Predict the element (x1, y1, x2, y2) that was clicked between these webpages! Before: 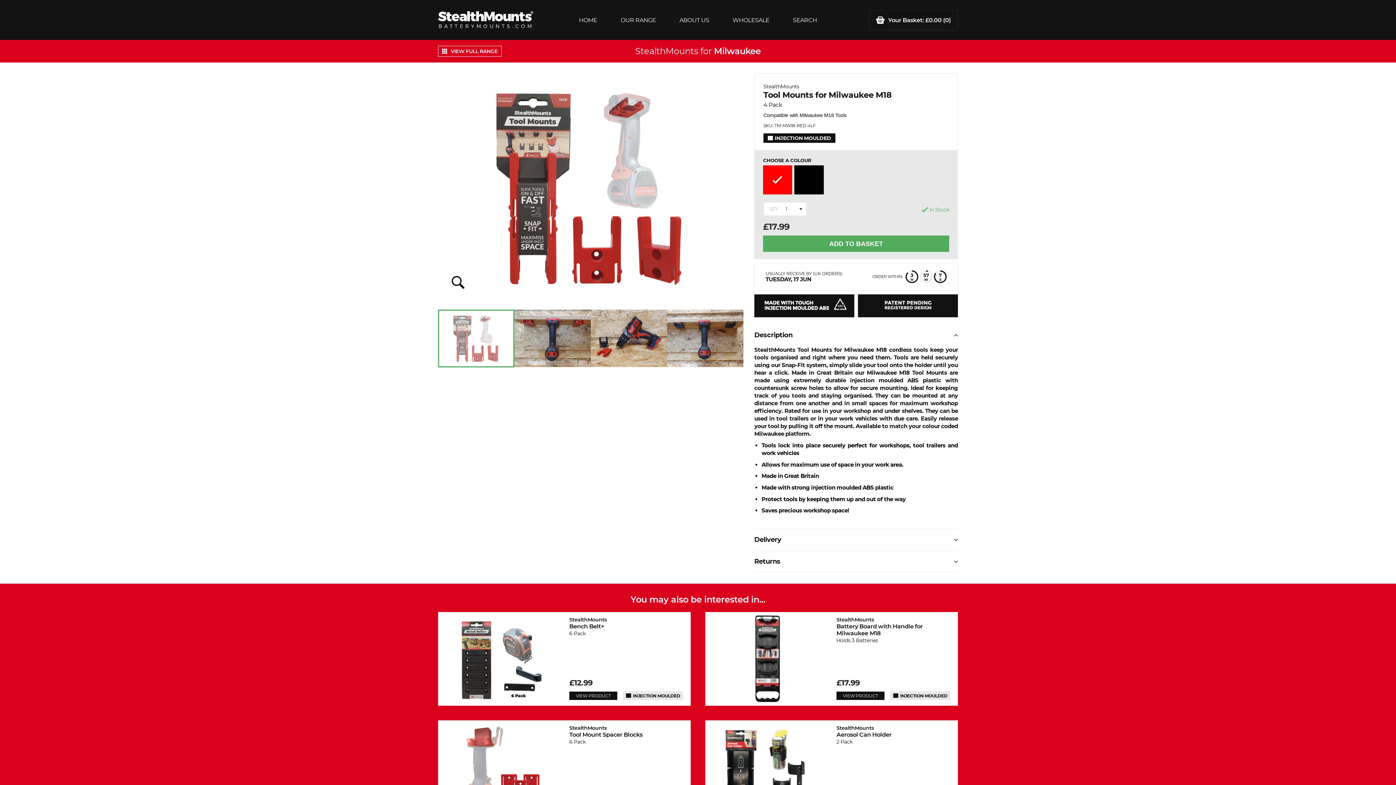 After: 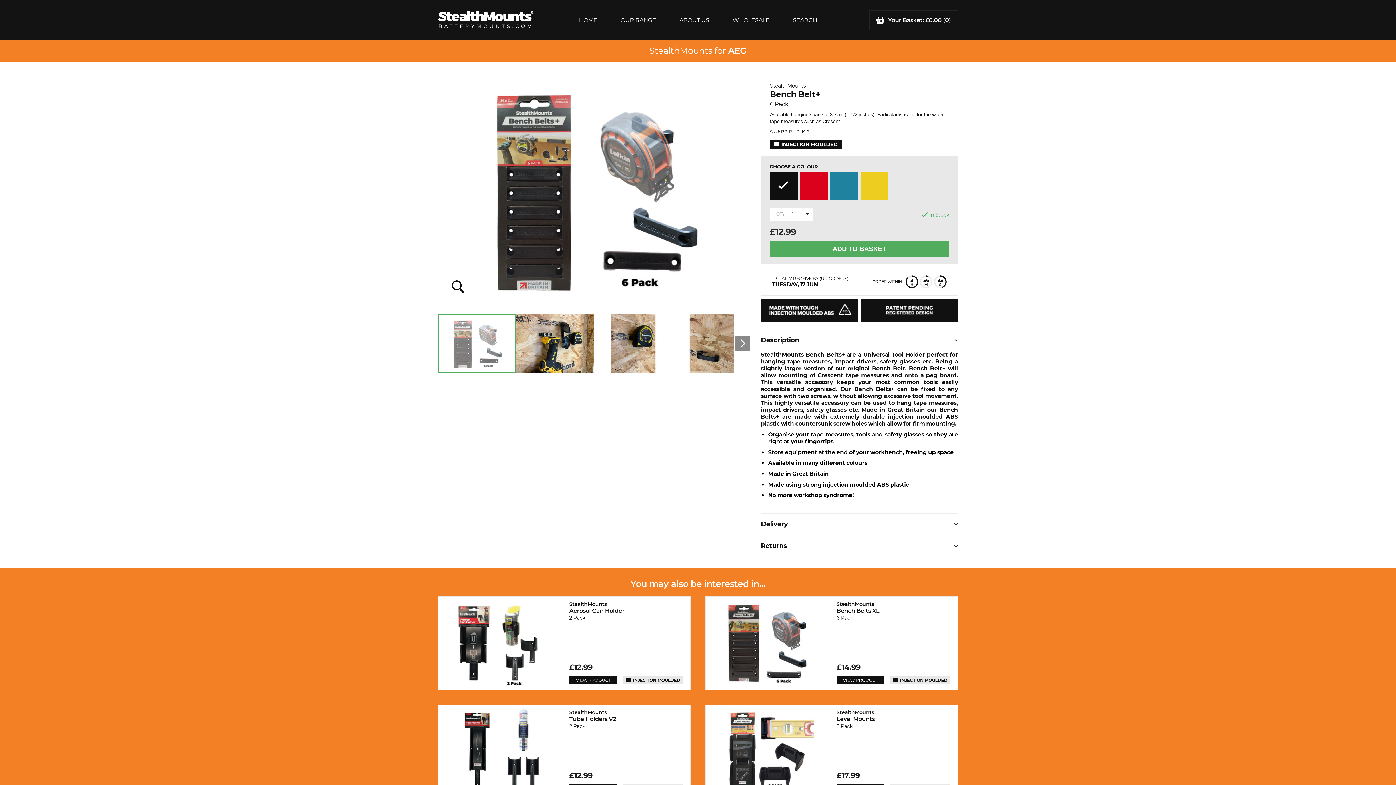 Action: bbox: (438, 612, 562, 705)